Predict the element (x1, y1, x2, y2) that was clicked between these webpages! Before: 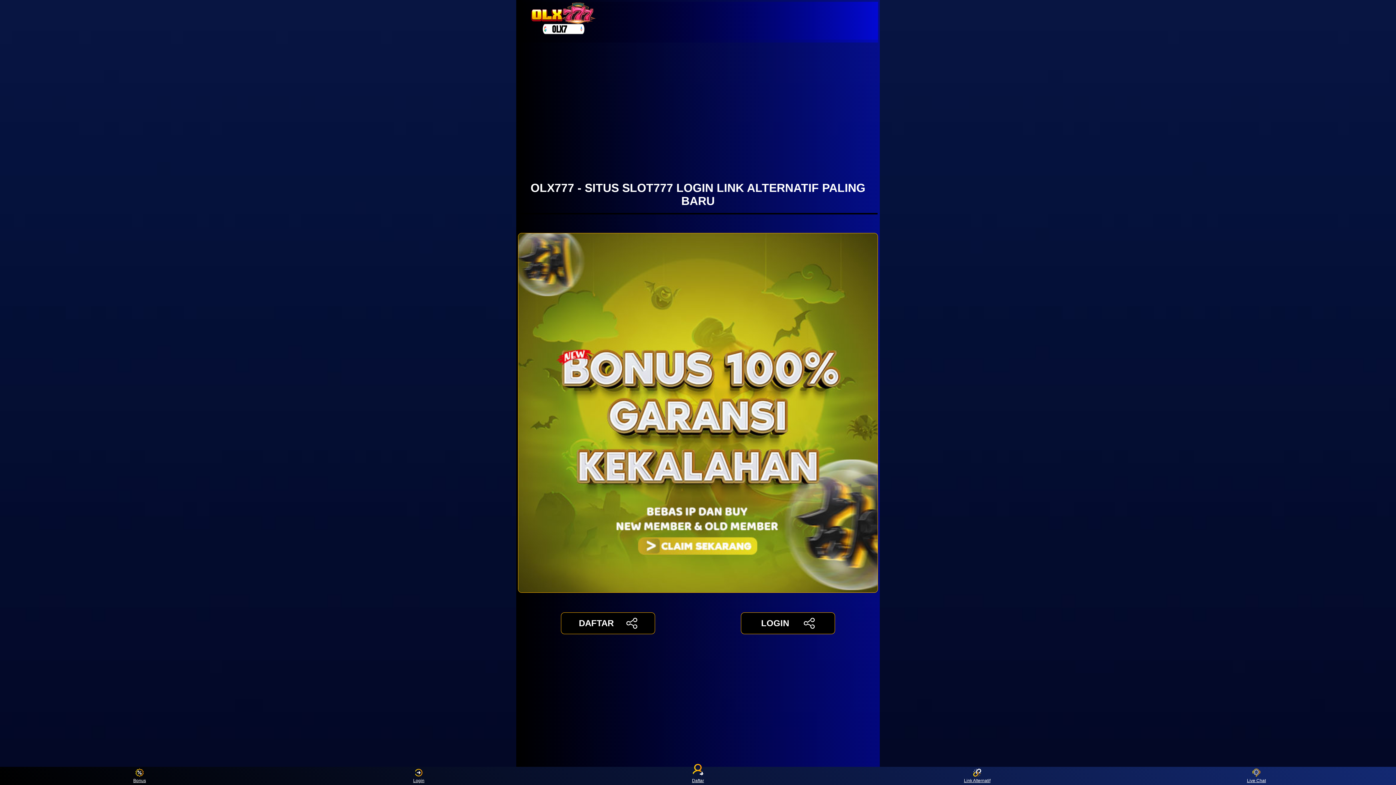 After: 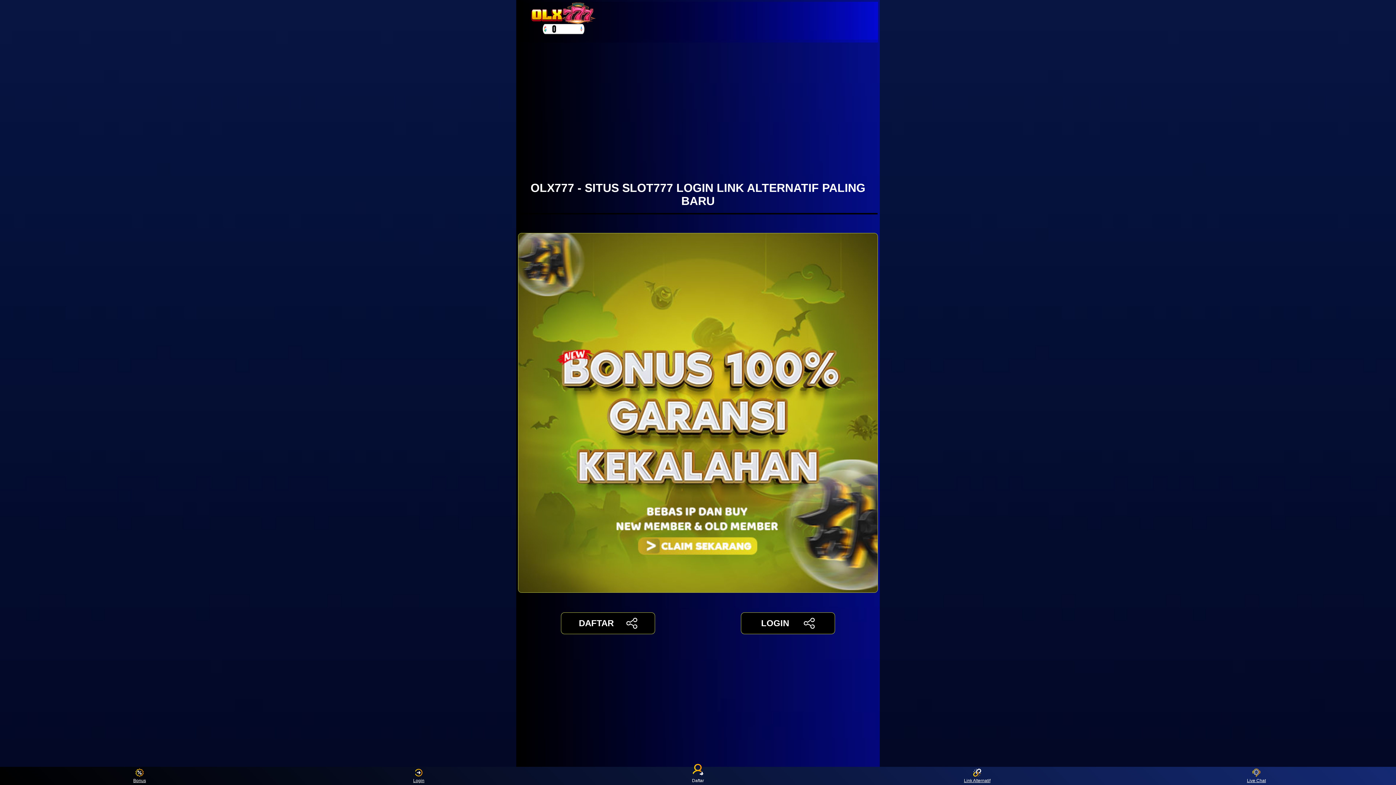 Action: bbox: (684, 768, 711, 783) label: Daftar